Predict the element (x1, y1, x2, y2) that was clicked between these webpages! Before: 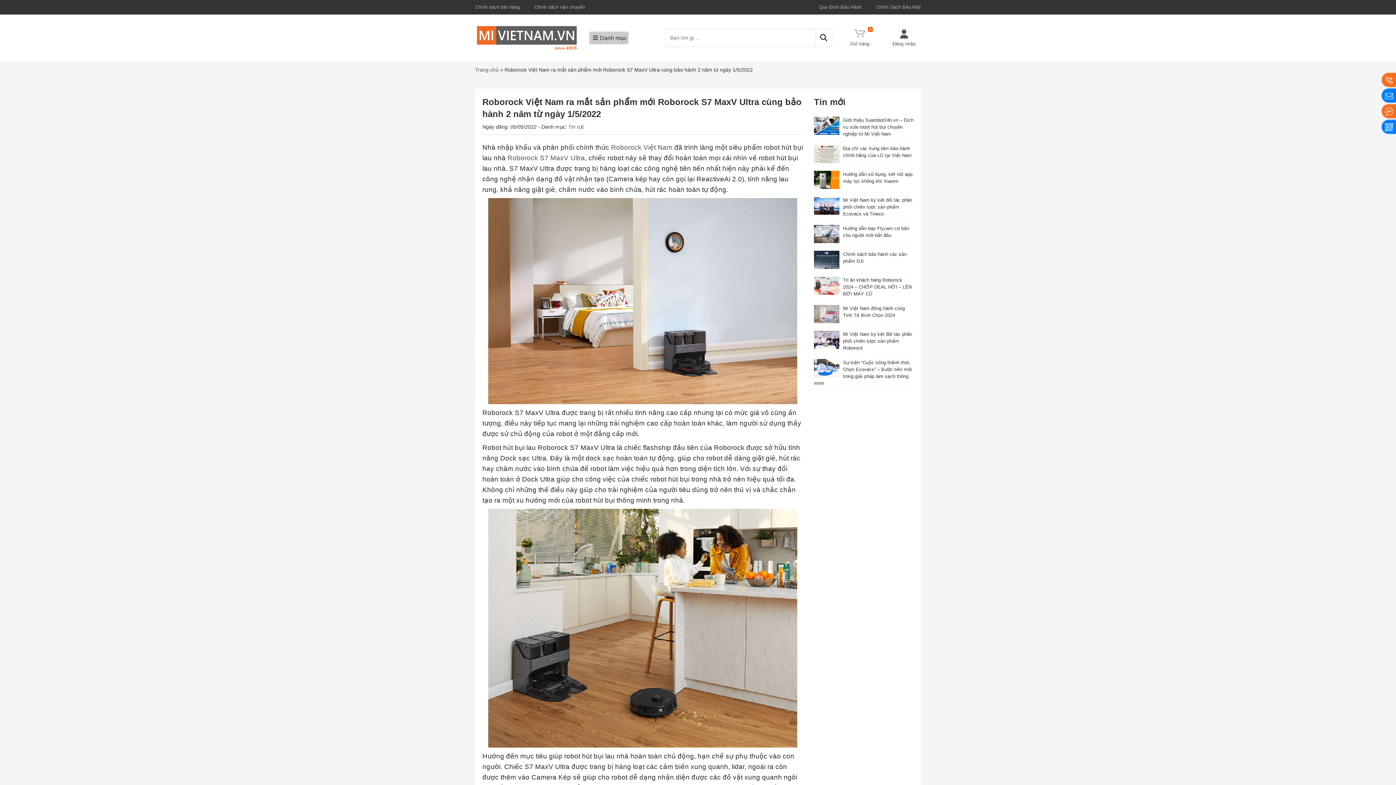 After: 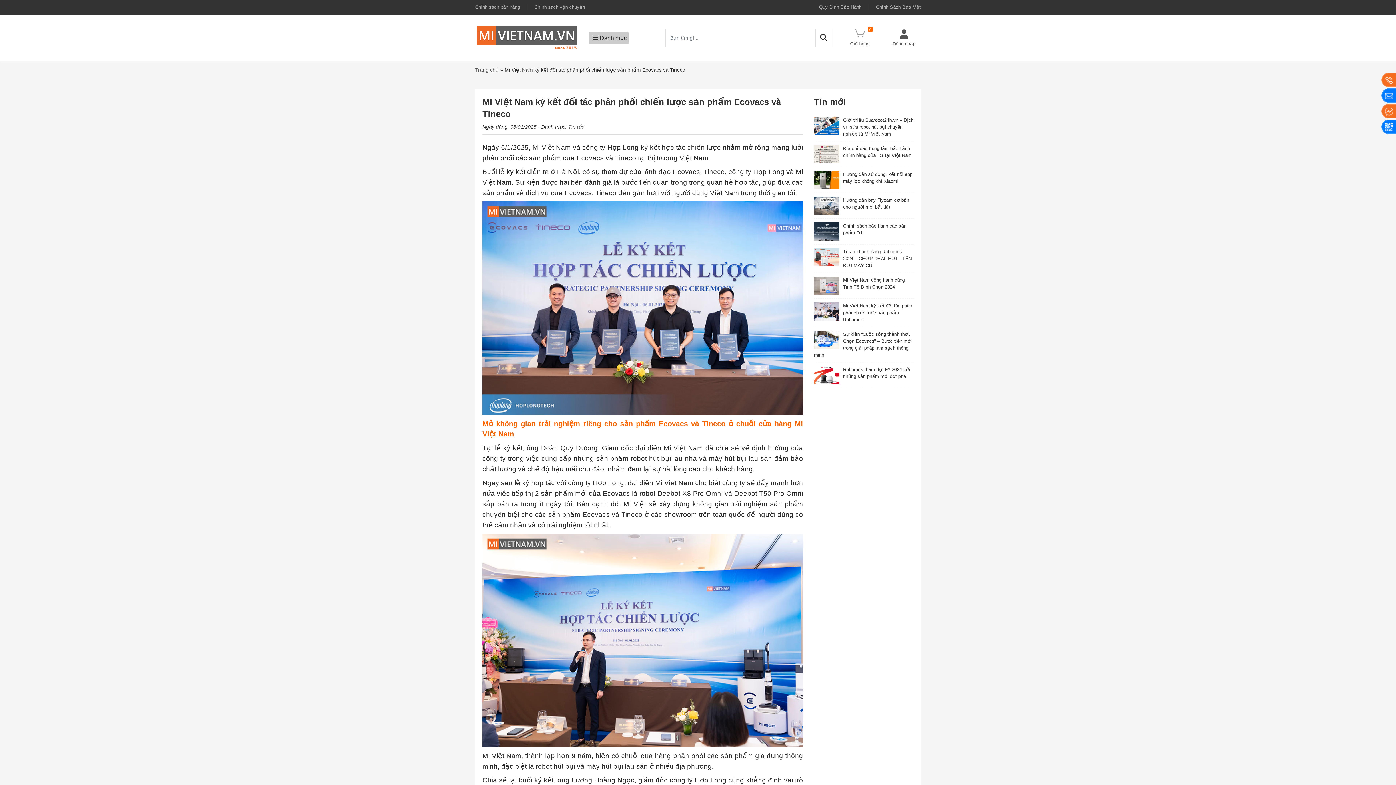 Action: label: Mi Việt Nam ký kết đối tác phân phối chiến lược sản phẩm Ecovacs và Tineco bbox: (843, 197, 912, 216)